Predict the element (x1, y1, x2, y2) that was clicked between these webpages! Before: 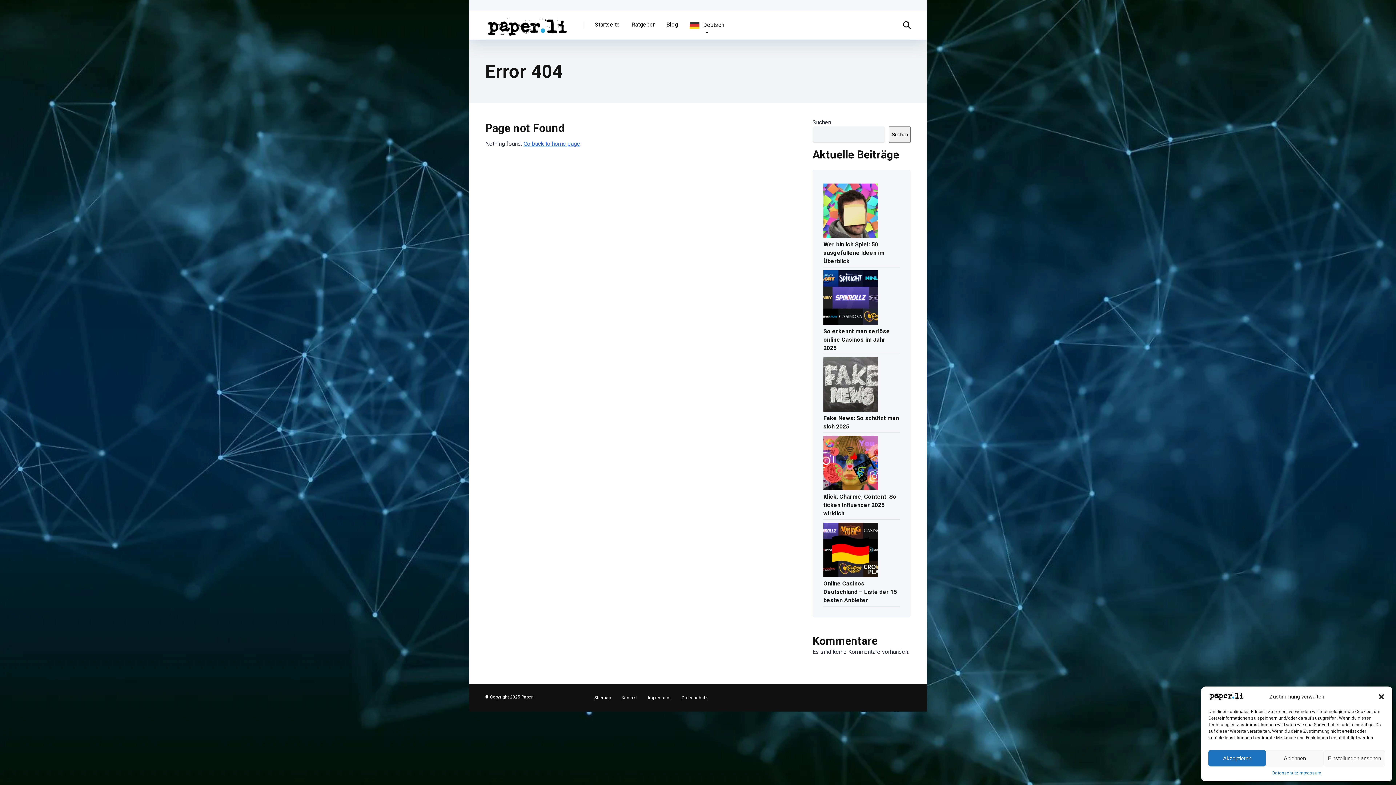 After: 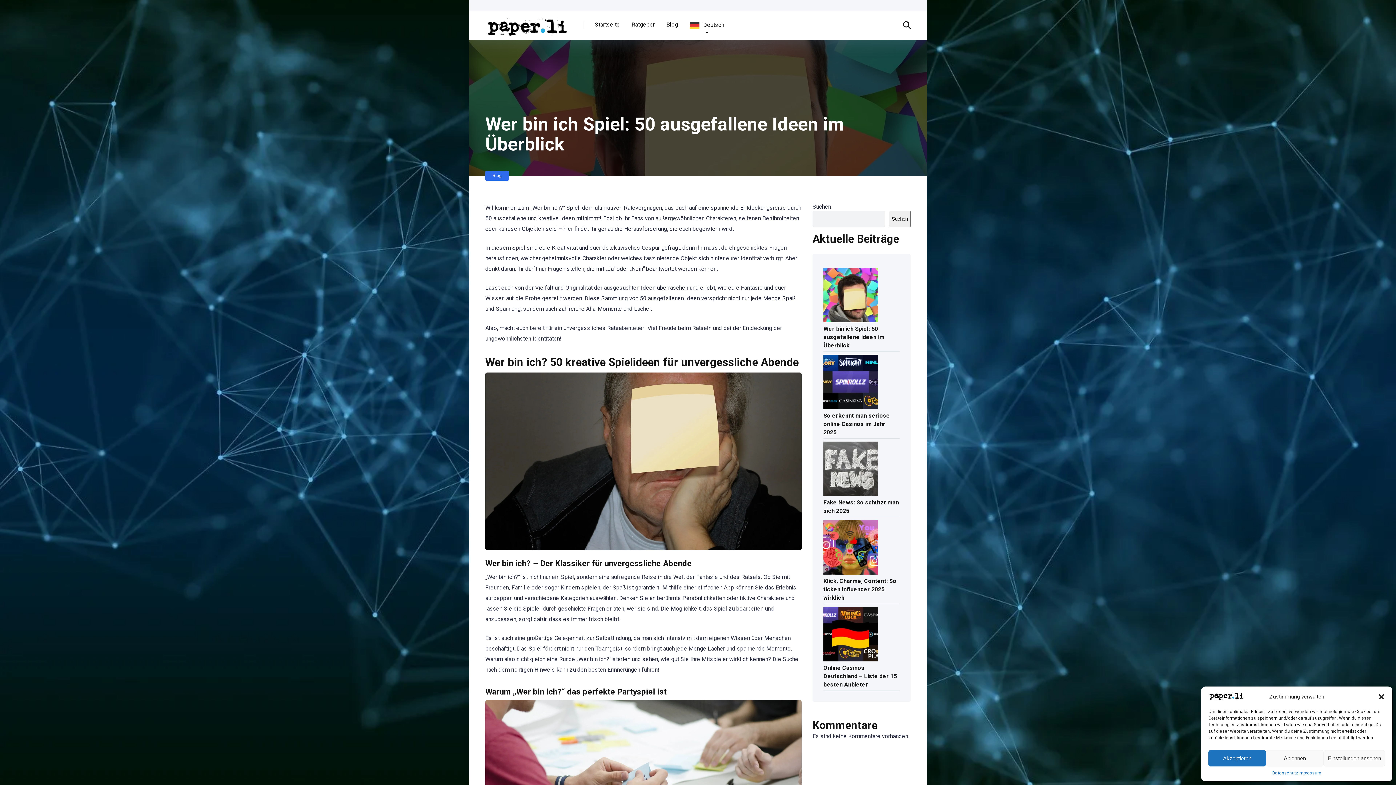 Action: bbox: (823, 238, 884, 266) label: Wer bin ich Spiel: 50 ausgefallene Ideen im Überblick